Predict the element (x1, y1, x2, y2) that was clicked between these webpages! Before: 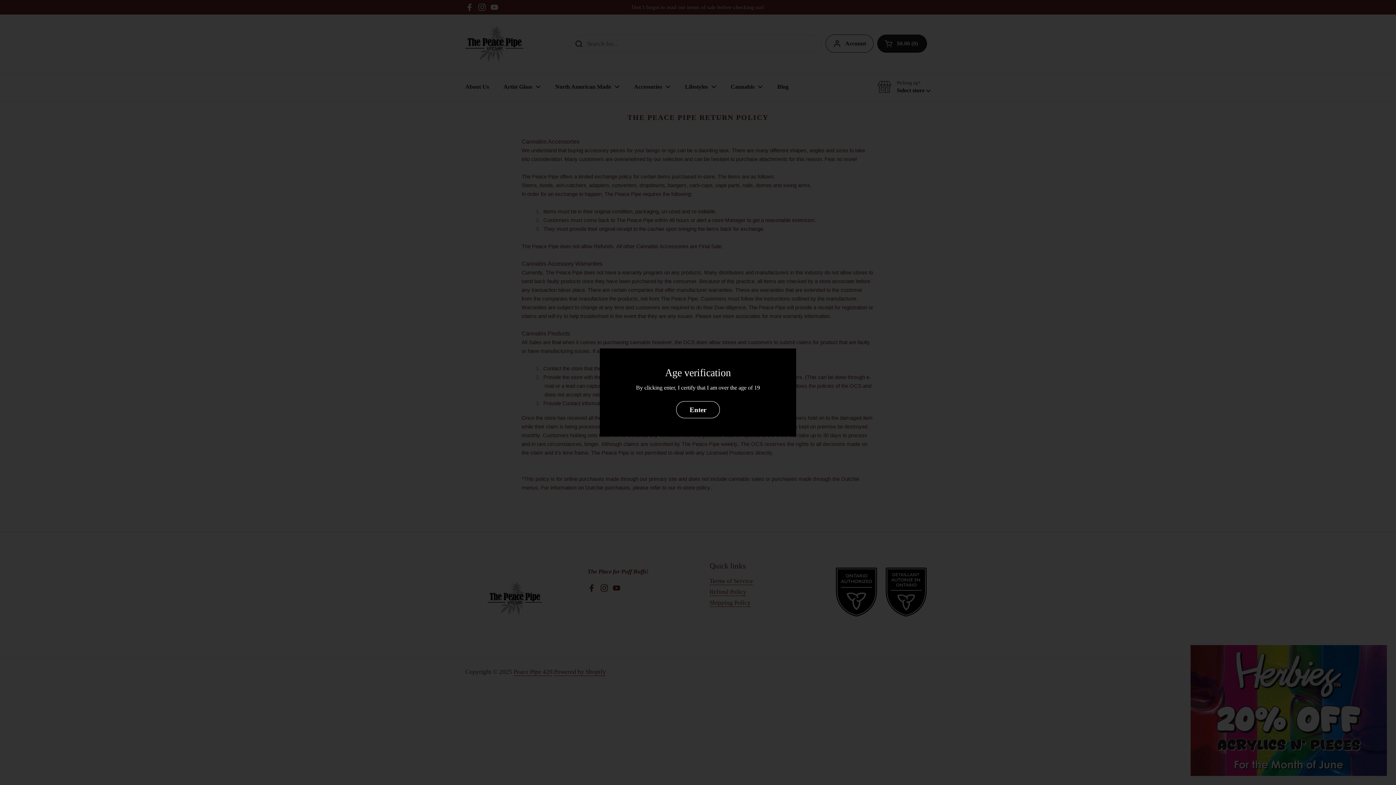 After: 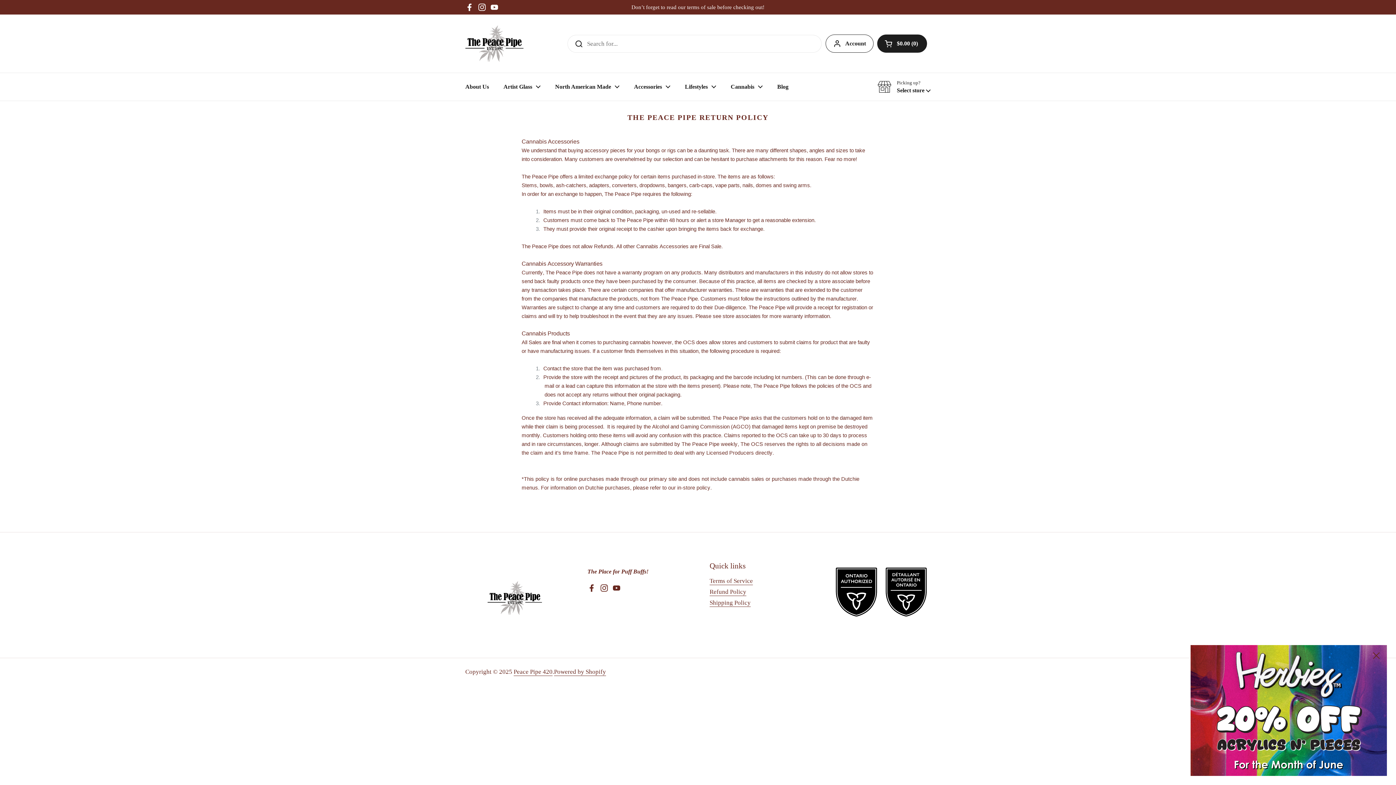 Action: bbox: (676, 401, 720, 418) label: Enter